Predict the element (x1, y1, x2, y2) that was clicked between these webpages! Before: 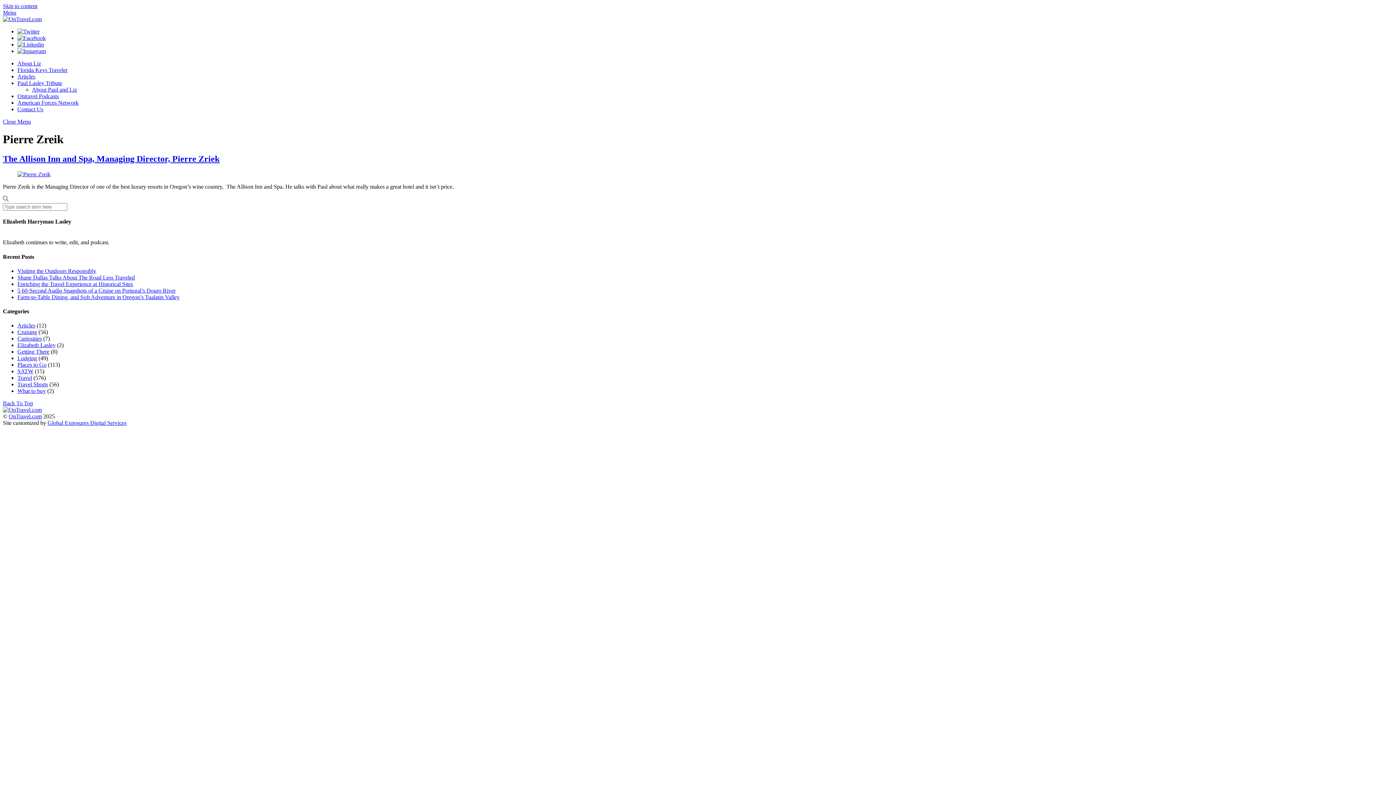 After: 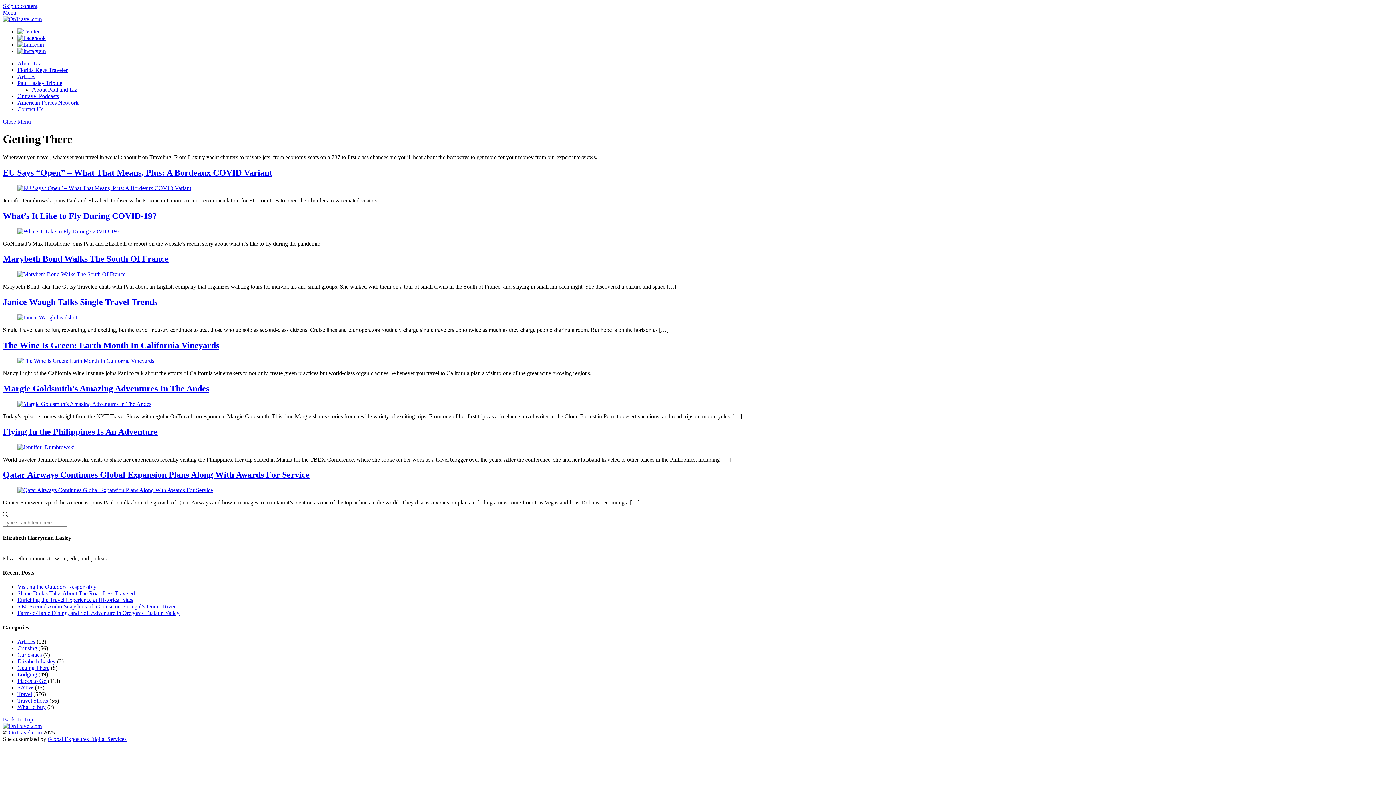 Action: label: Getting There bbox: (17, 348, 49, 355)